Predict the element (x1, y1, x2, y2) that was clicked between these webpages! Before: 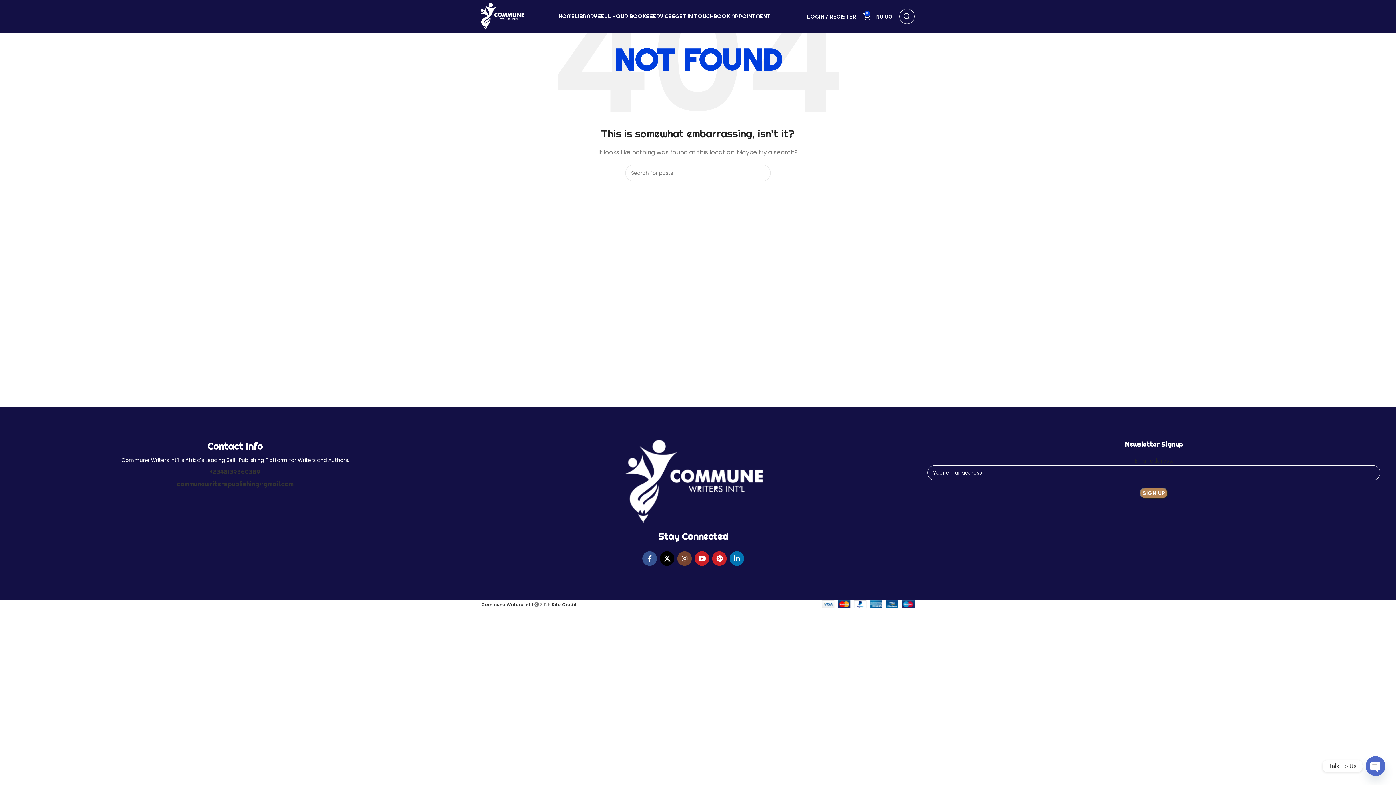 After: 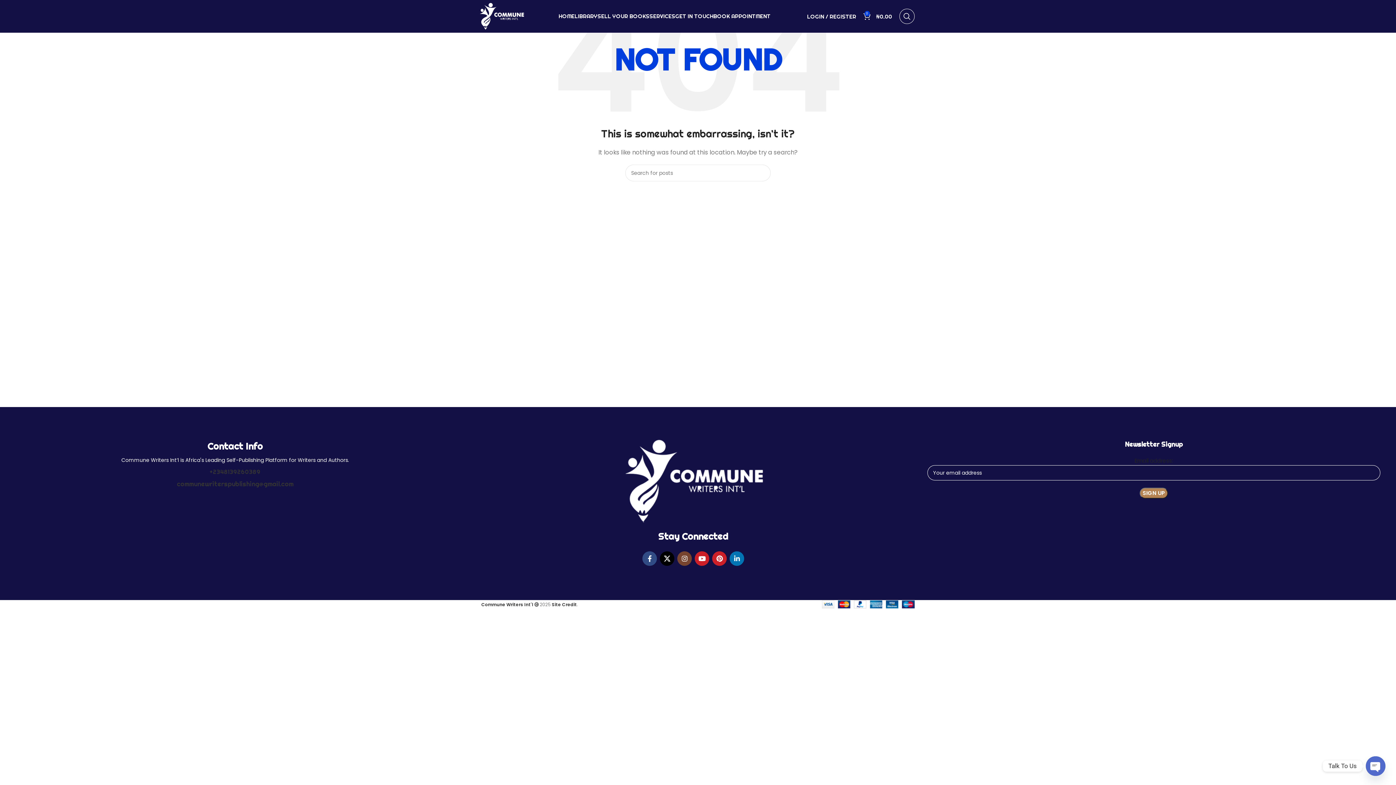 Action: label: Facebook social link bbox: (642, 551, 657, 566)